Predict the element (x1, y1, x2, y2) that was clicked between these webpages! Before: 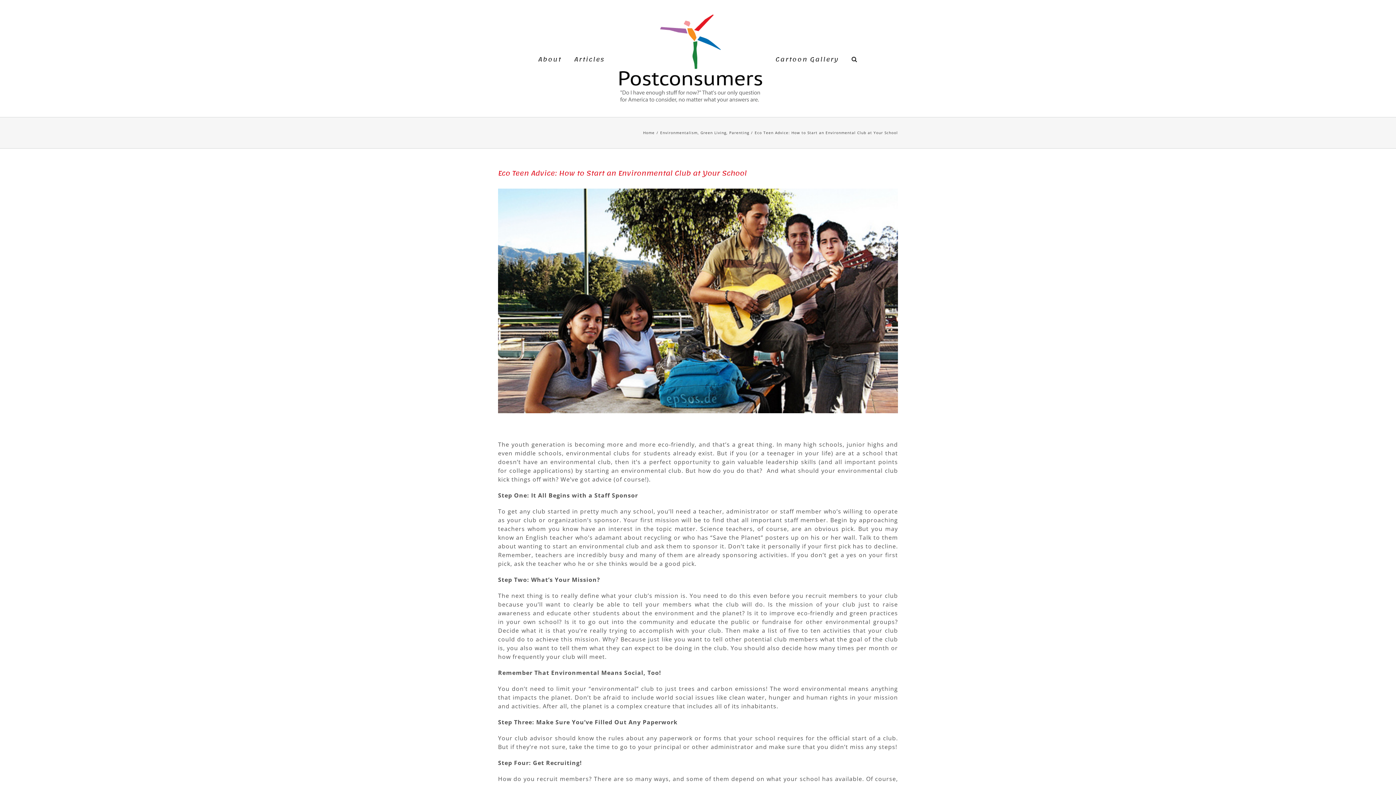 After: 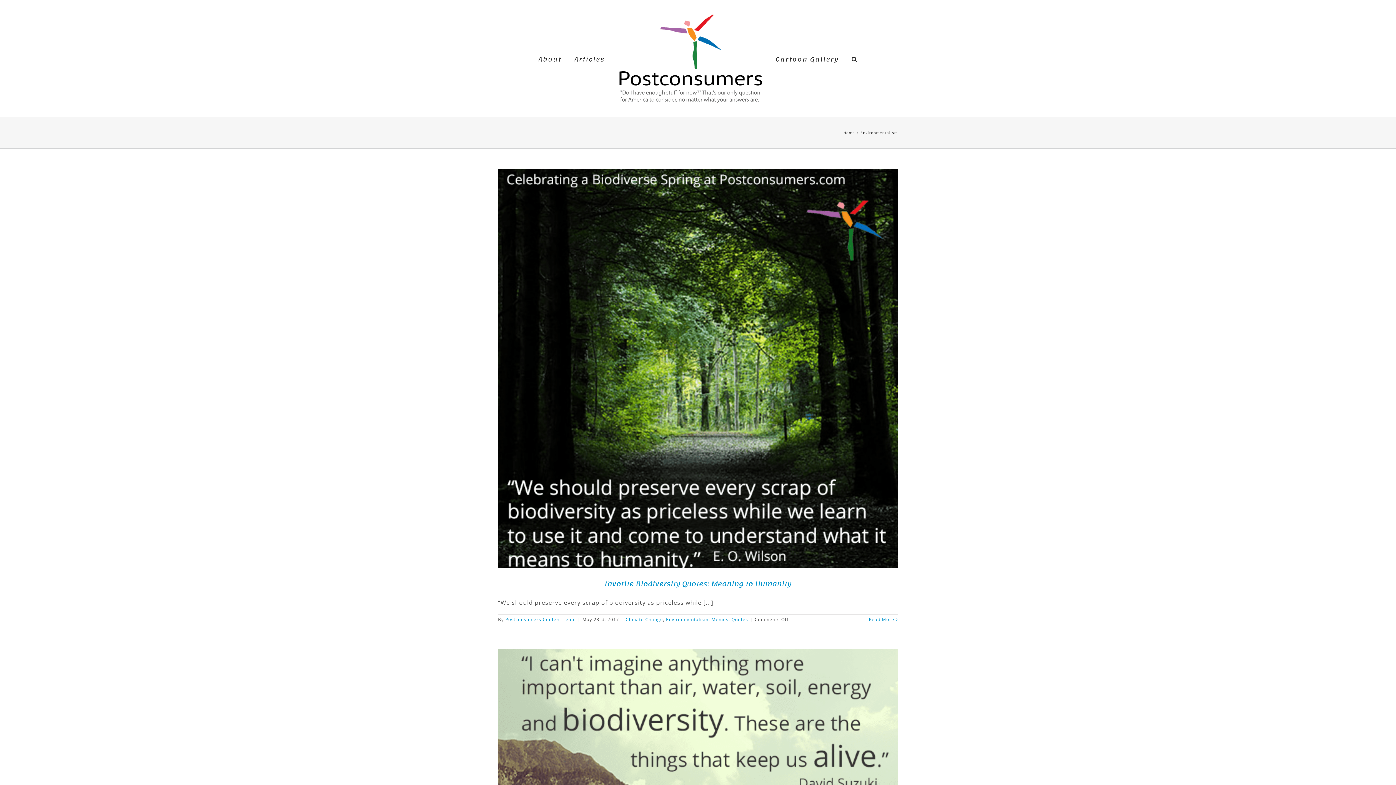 Action: bbox: (660, 130, 697, 135) label: Environmentalism